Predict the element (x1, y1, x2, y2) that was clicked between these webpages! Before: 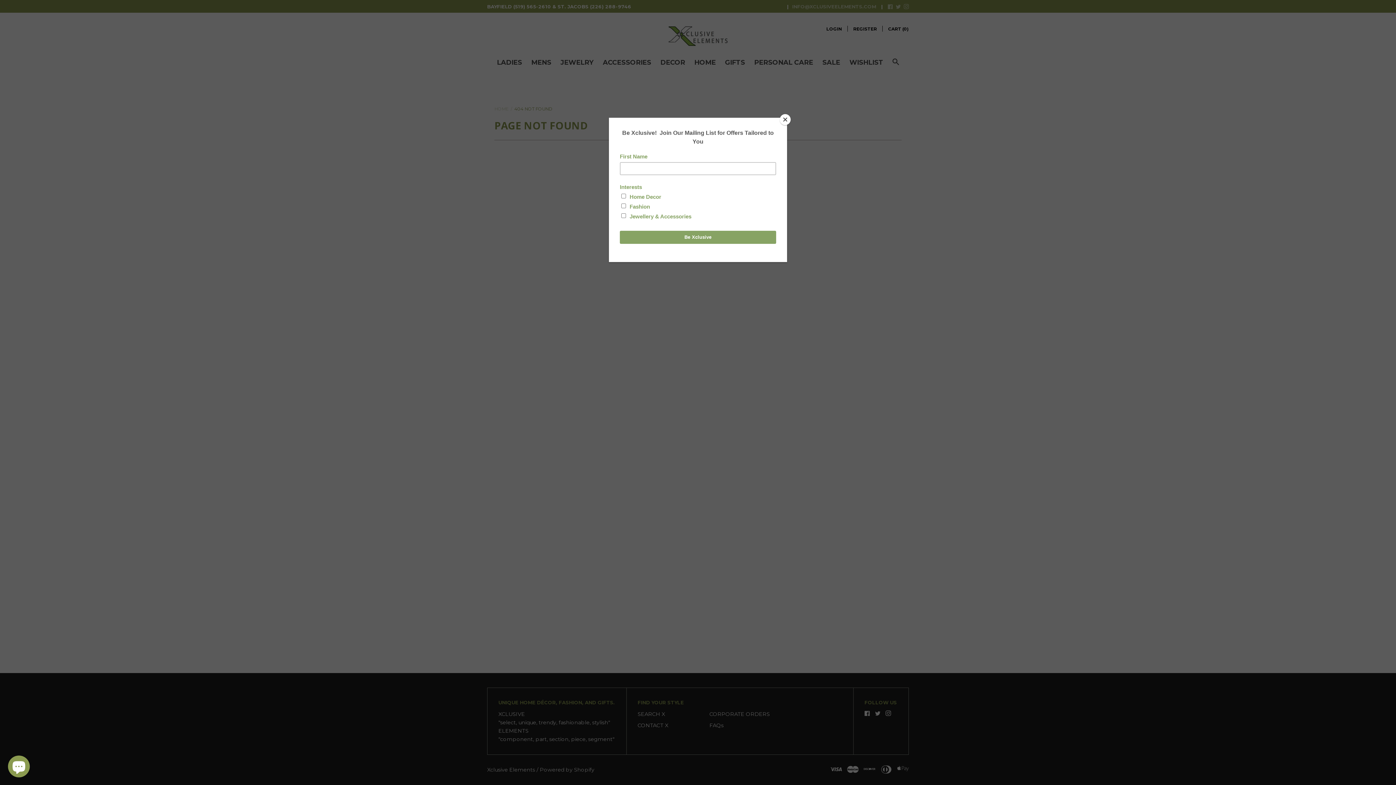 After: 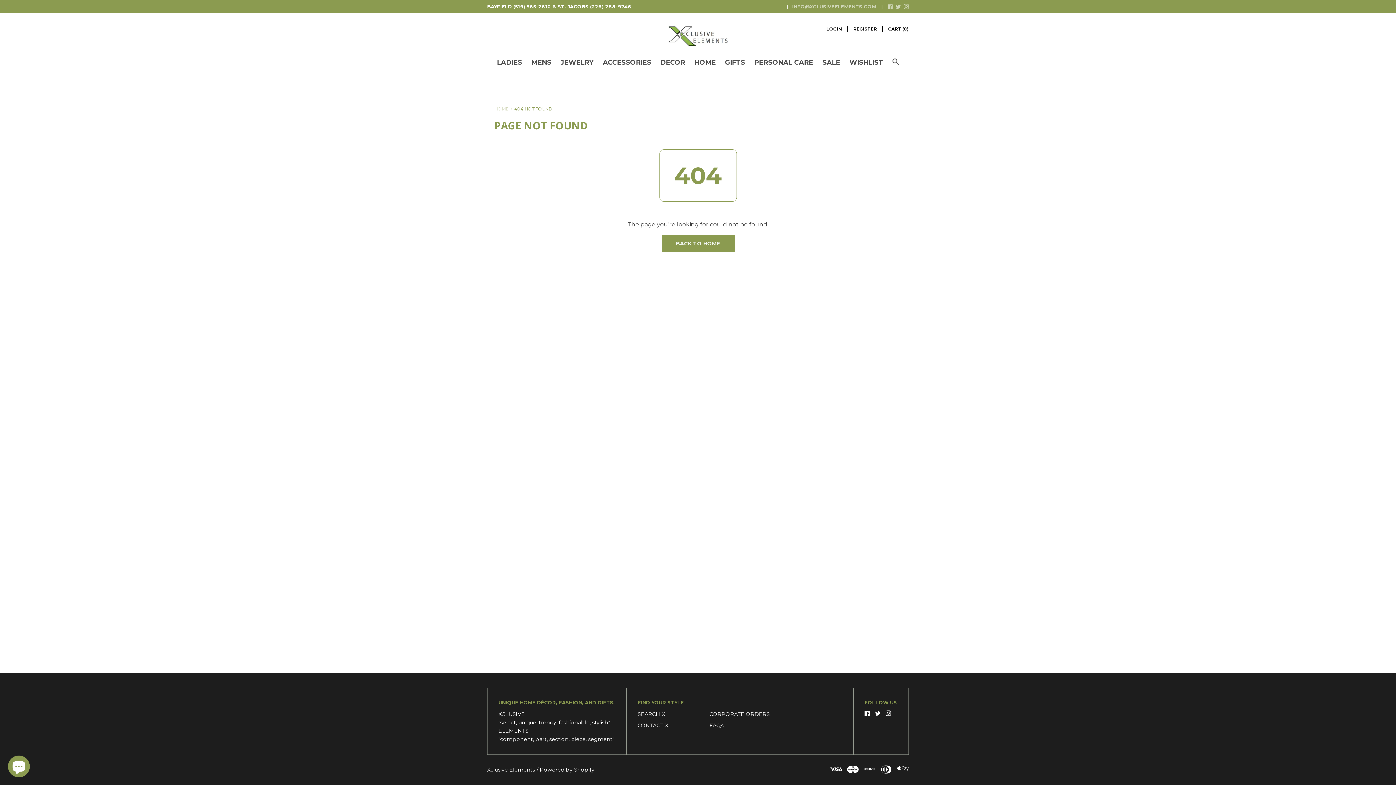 Action: label: Close bbox: (780, 114, 790, 125)